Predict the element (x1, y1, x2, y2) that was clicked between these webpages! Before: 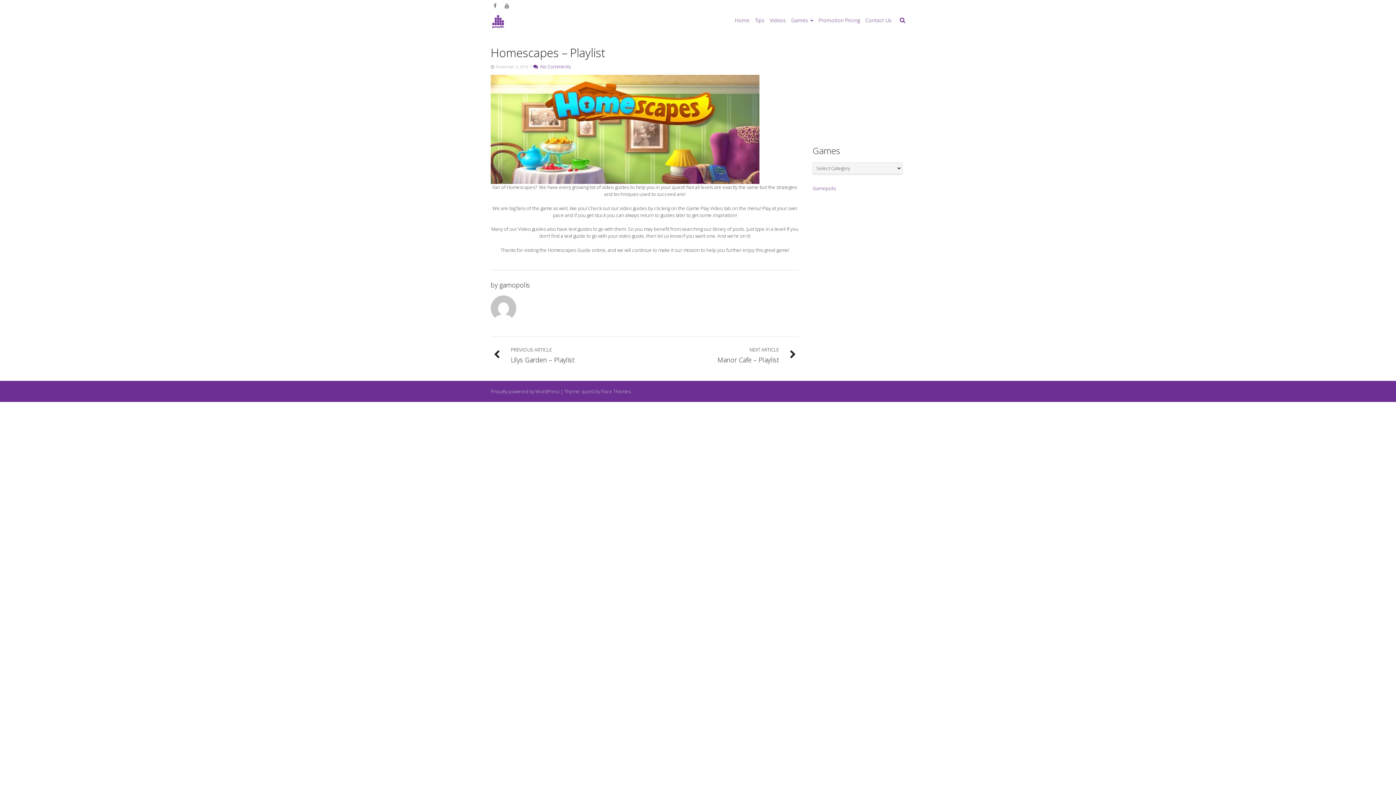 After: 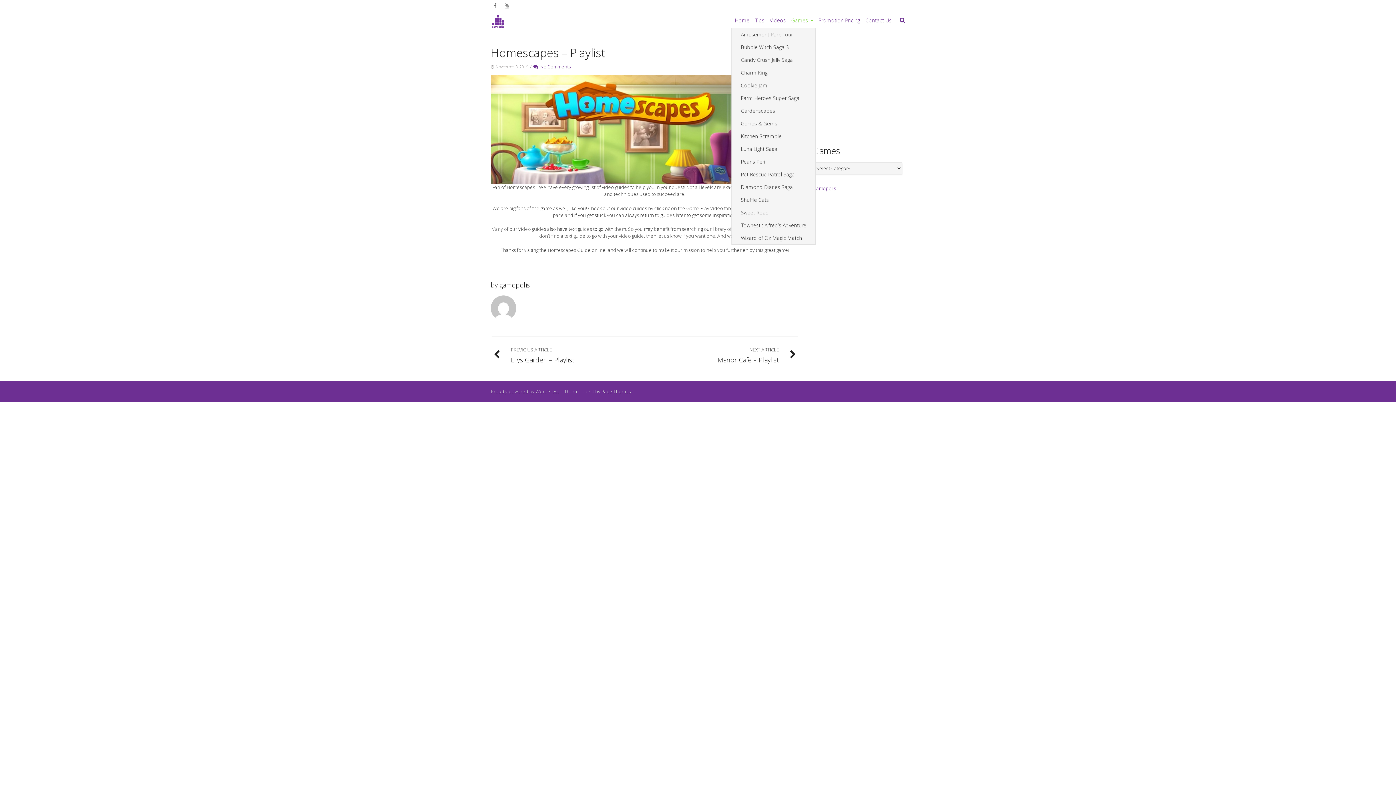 Action: bbox: (788, 13, 816, 27) label: Games 